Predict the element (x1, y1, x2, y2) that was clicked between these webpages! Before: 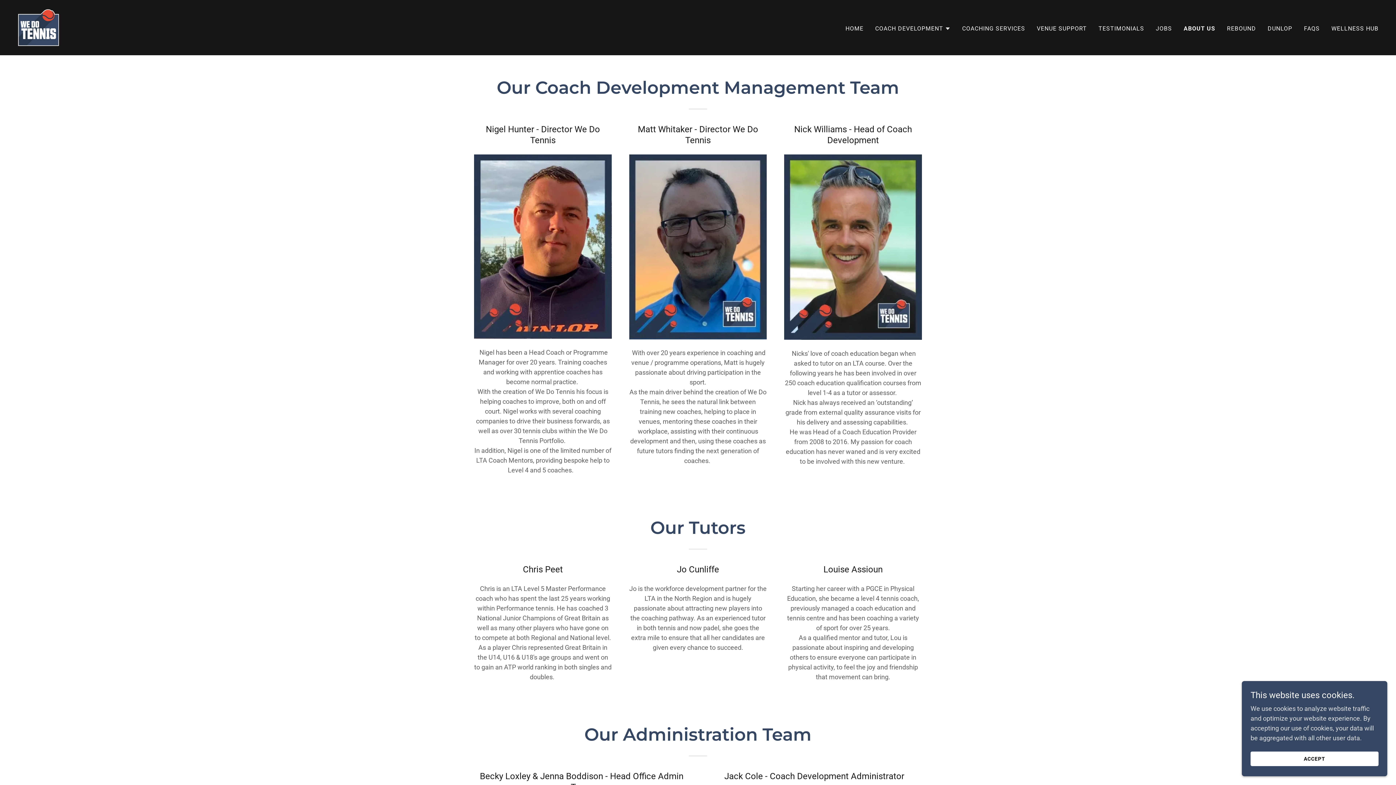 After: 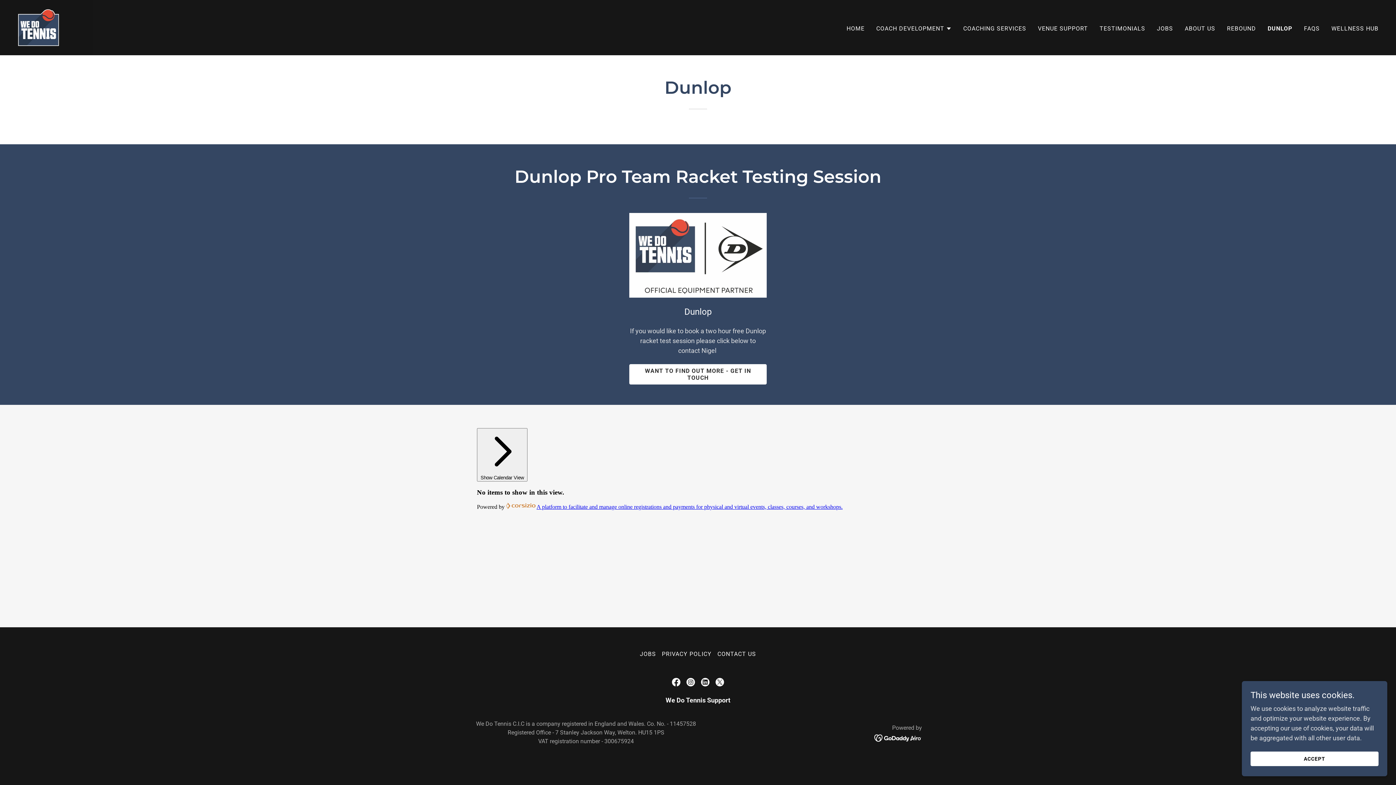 Action: bbox: (1265, 22, 1294, 35) label: DUNLOP